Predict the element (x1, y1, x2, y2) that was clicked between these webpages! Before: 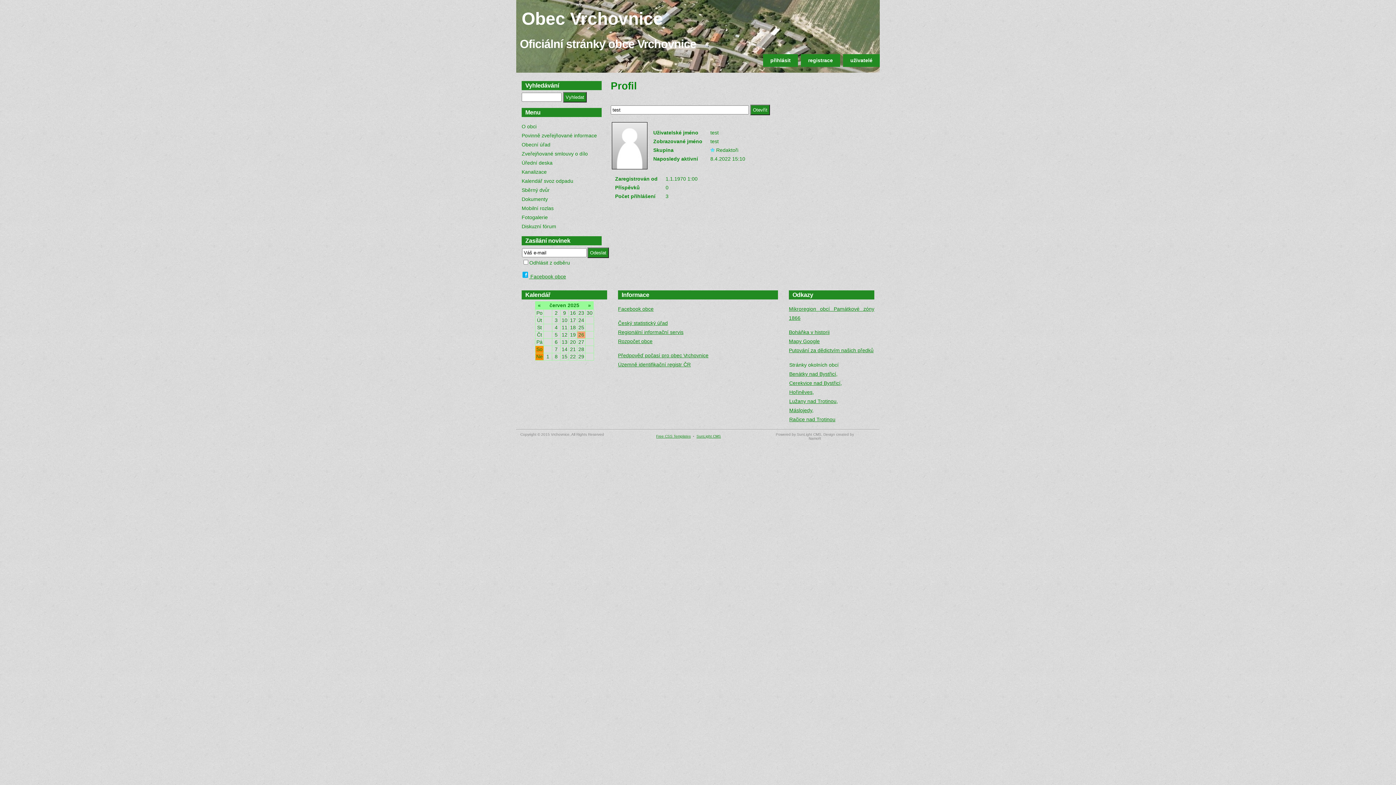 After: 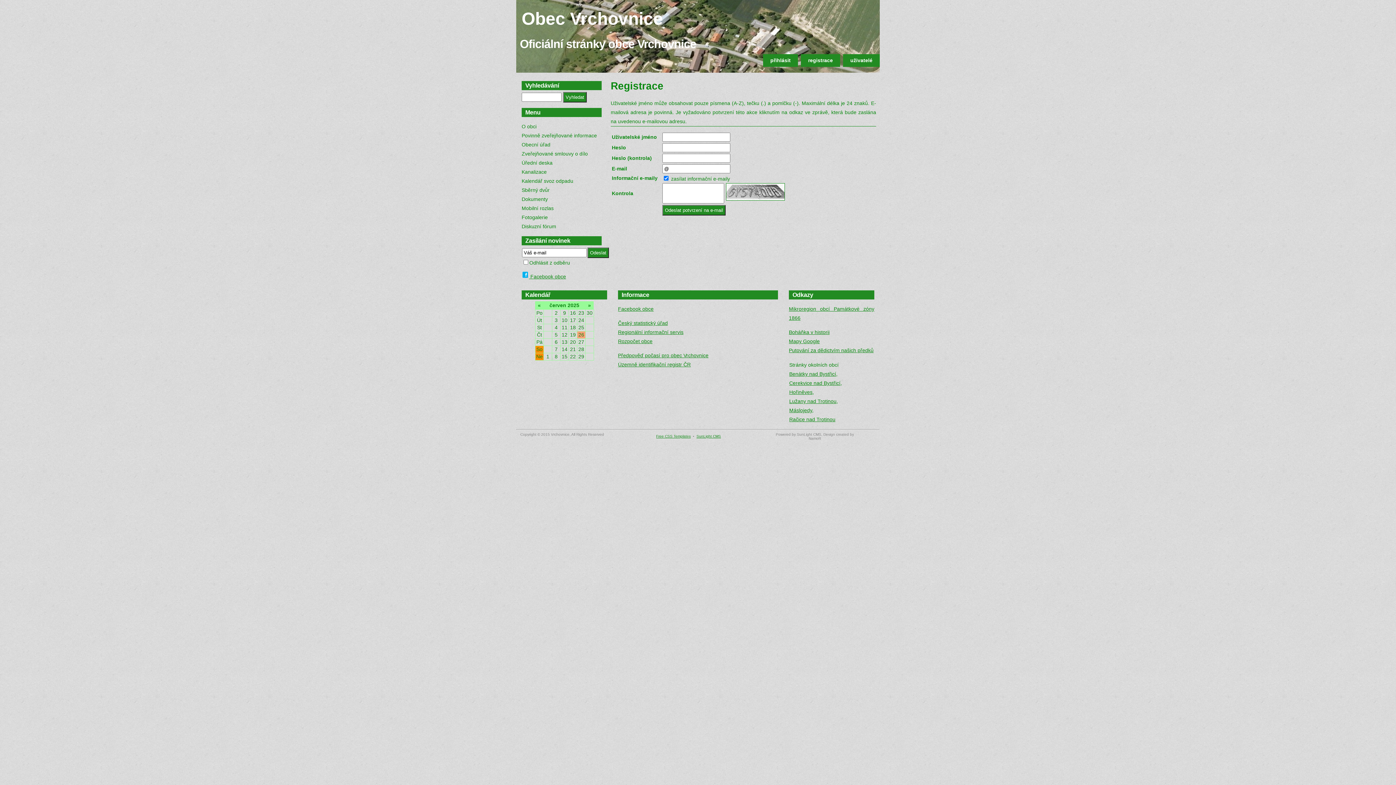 Action: bbox: (801, 54, 840, 66) label: registrace